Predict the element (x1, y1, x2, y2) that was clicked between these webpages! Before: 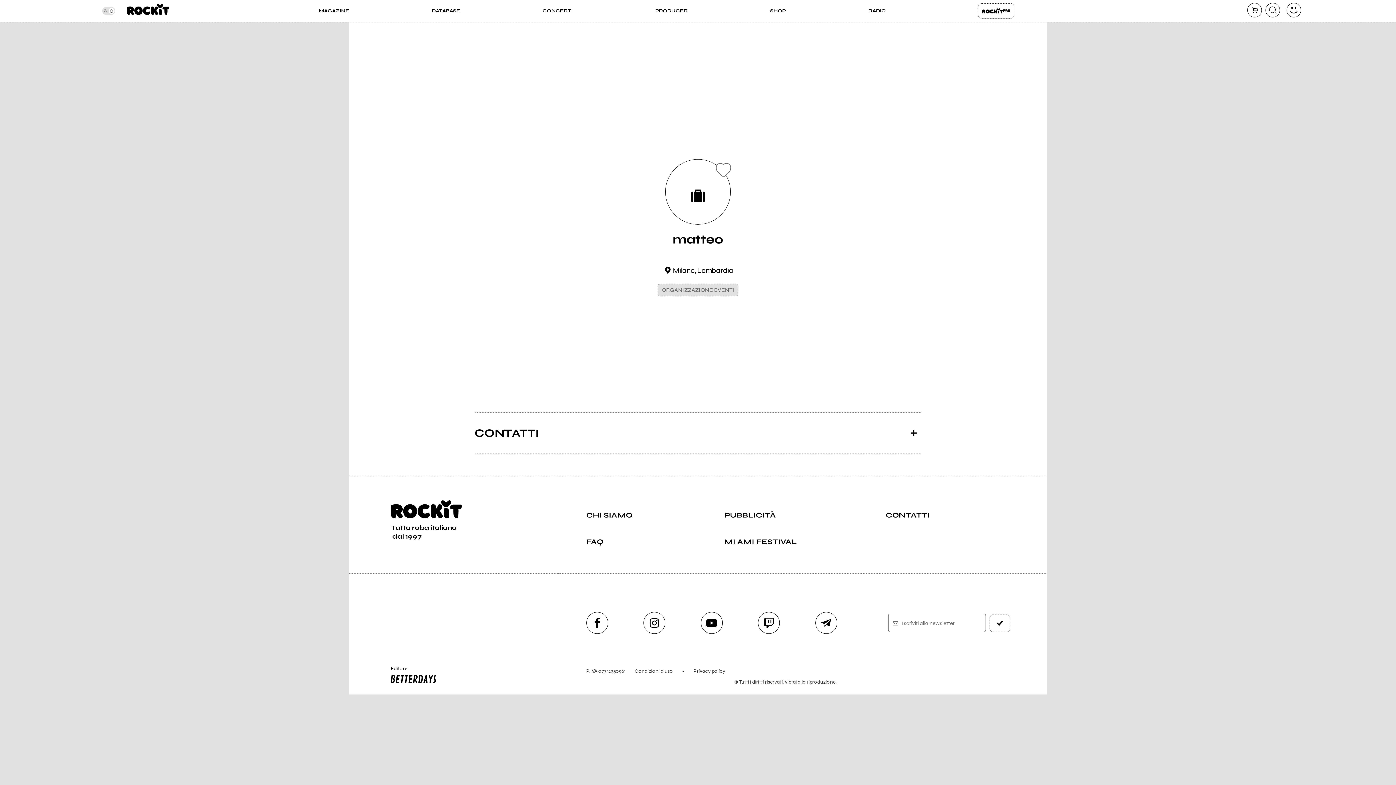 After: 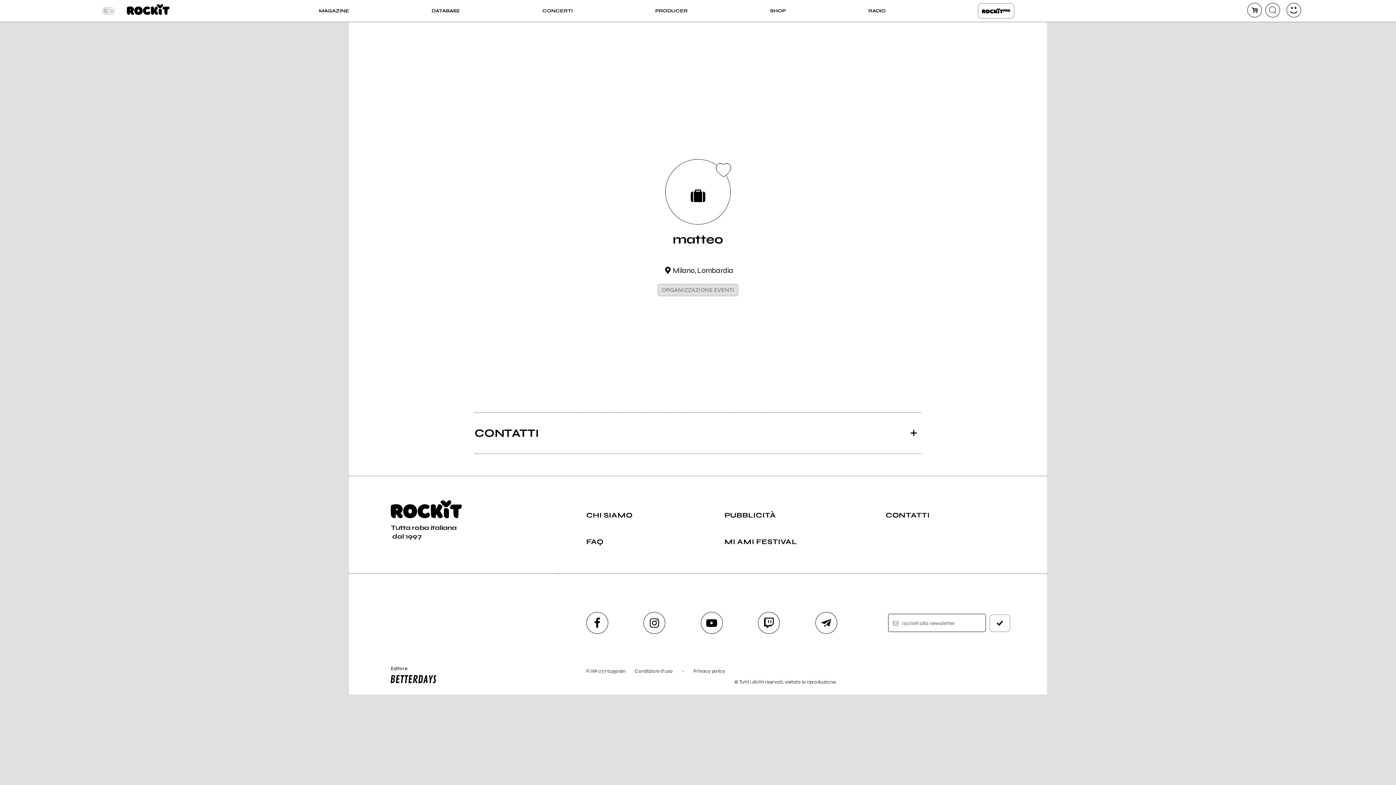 Action: label: twitch bbox: (758, 612, 780, 634)